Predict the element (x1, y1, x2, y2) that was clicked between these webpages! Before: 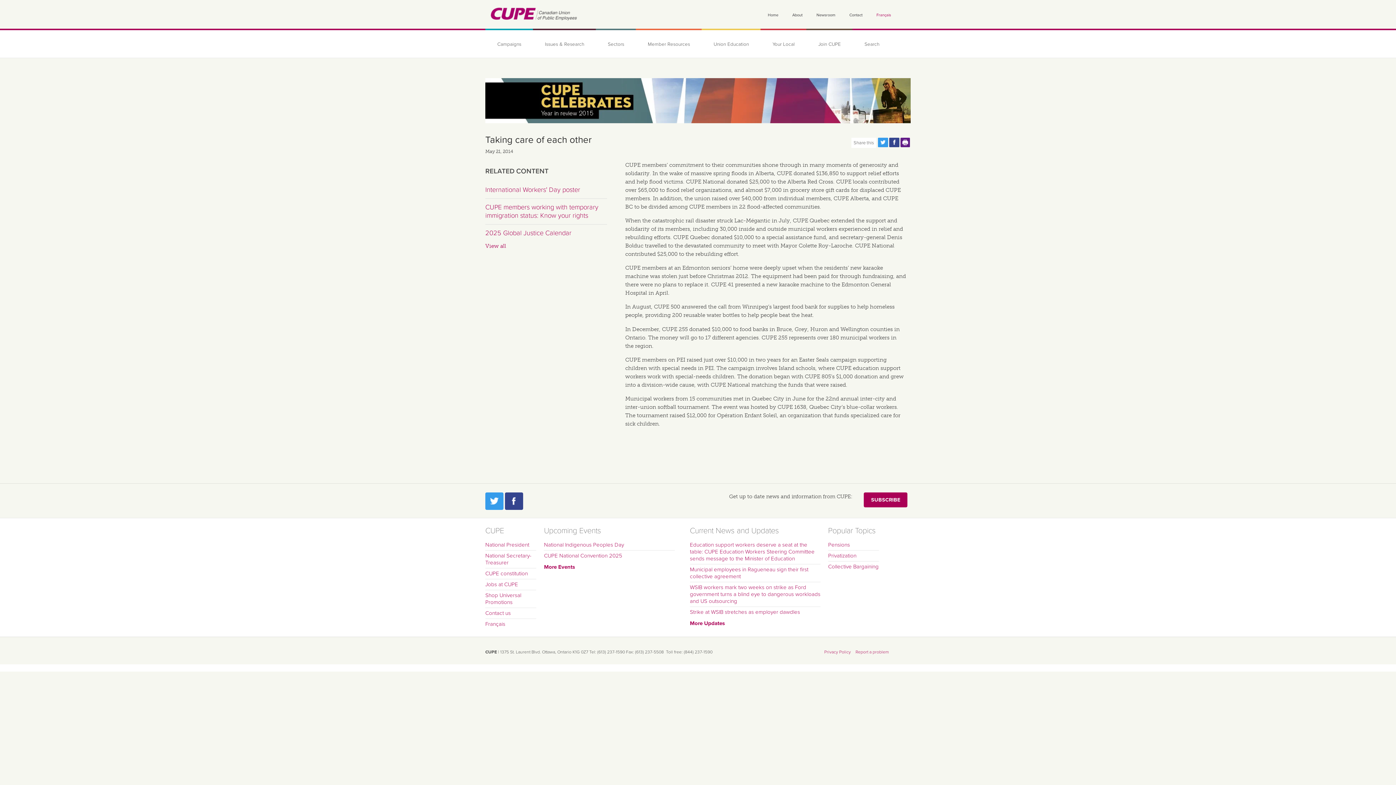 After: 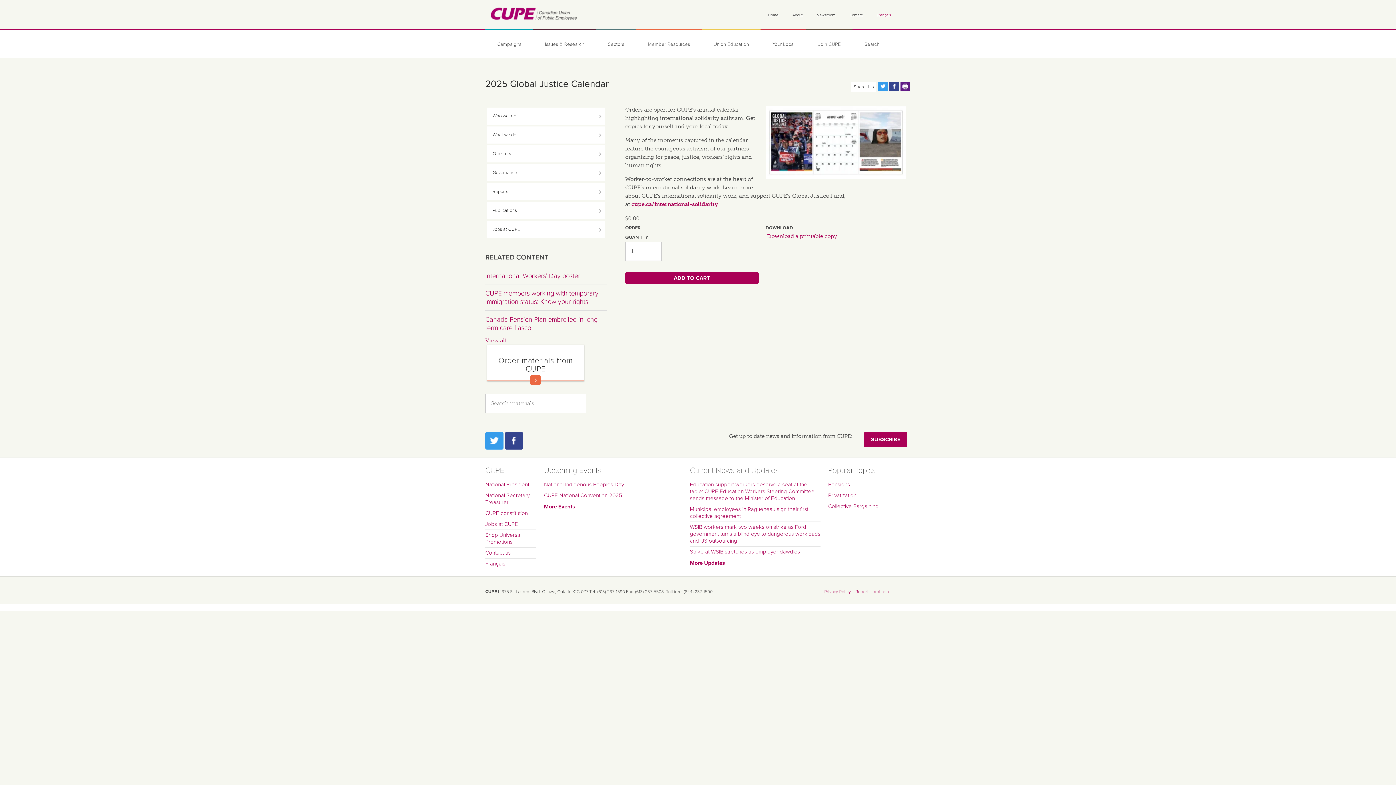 Action: label: 2025 Global Justice Calendar bbox: (485, 229, 571, 237)